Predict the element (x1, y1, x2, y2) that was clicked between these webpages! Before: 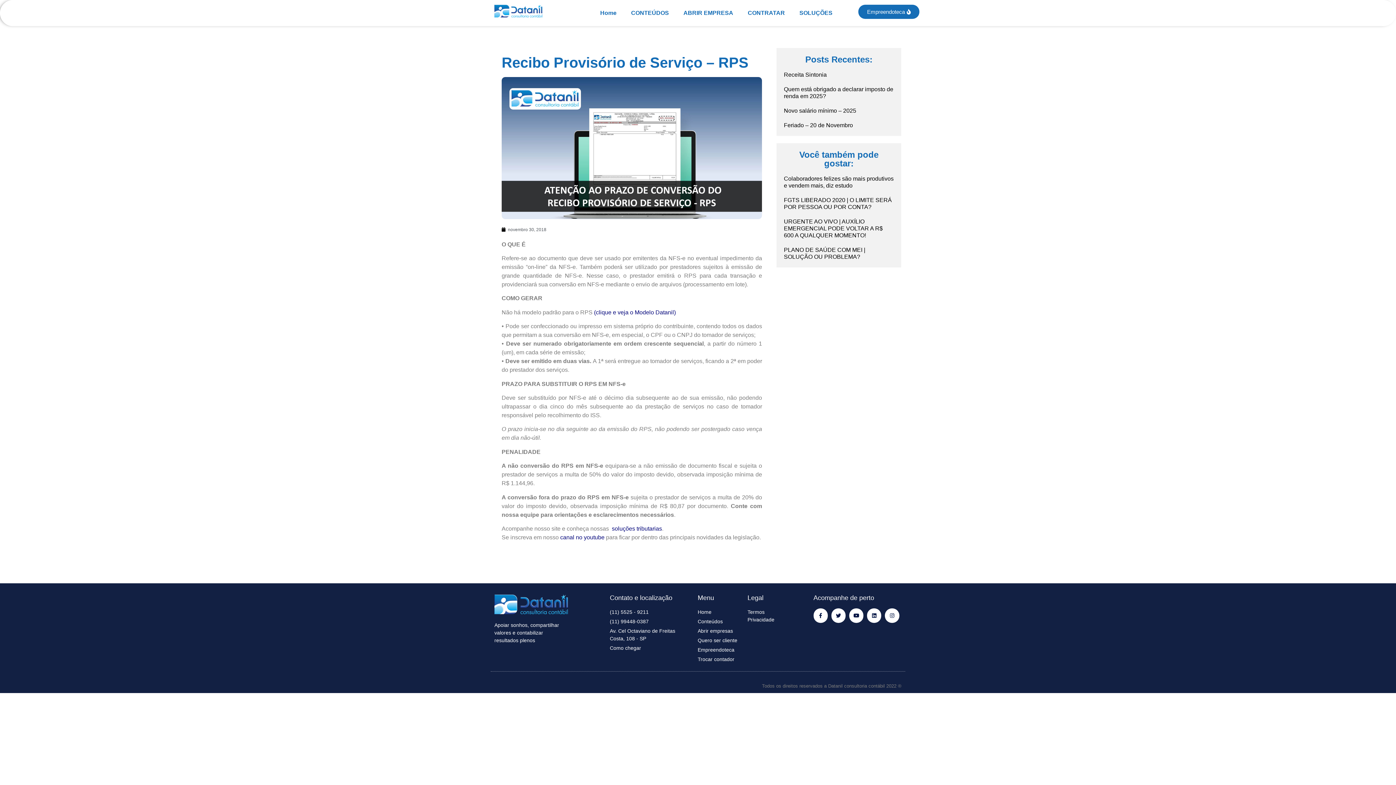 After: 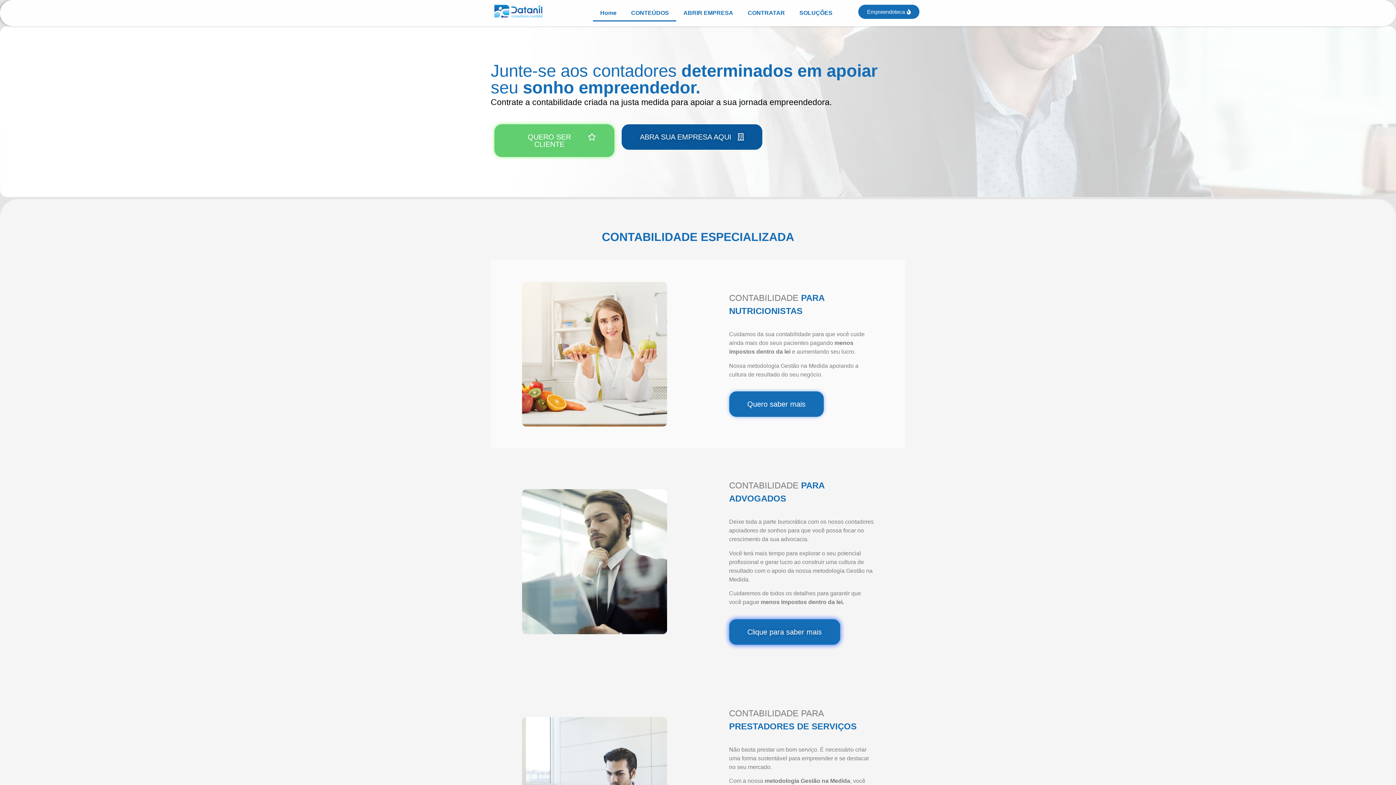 Action: label: novembro 30, 2018 bbox: (501, 226, 546, 232)